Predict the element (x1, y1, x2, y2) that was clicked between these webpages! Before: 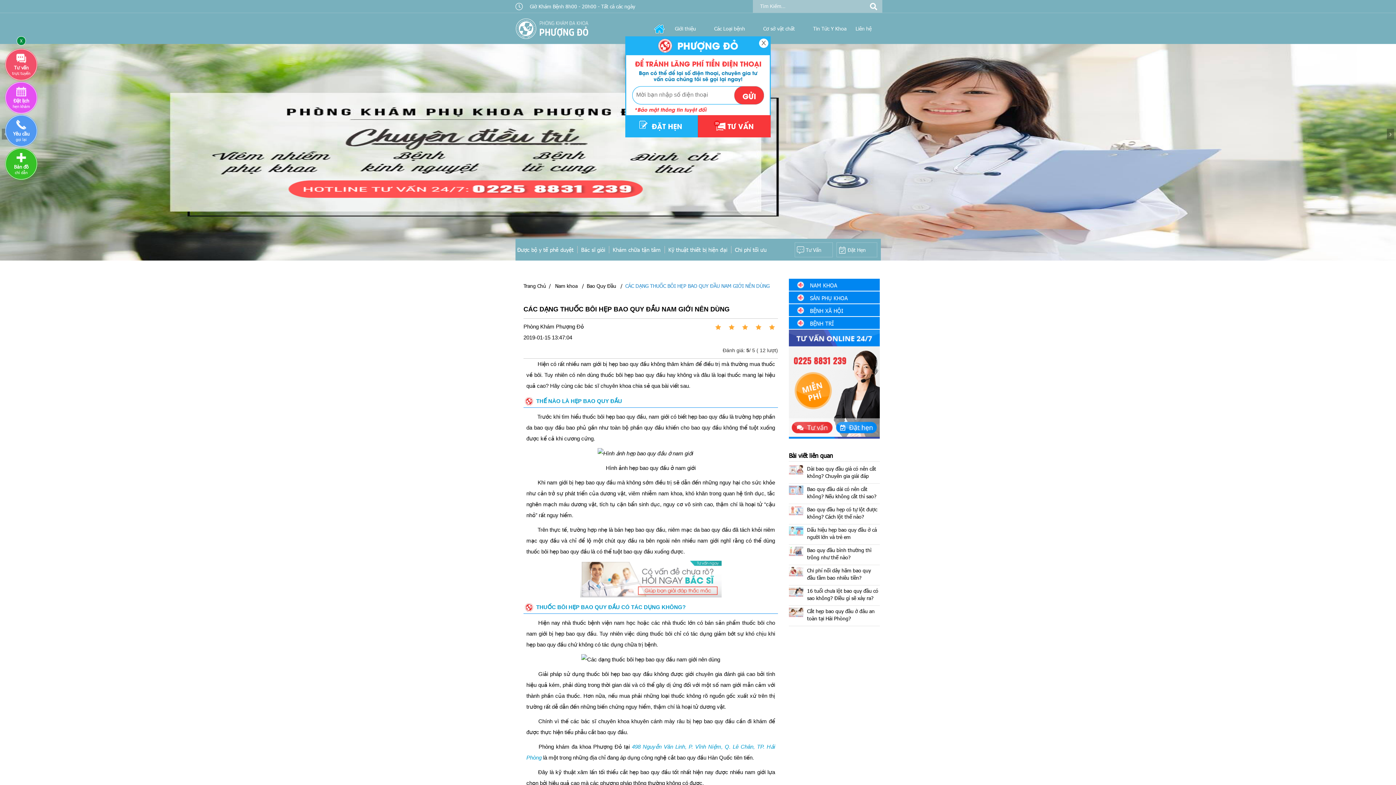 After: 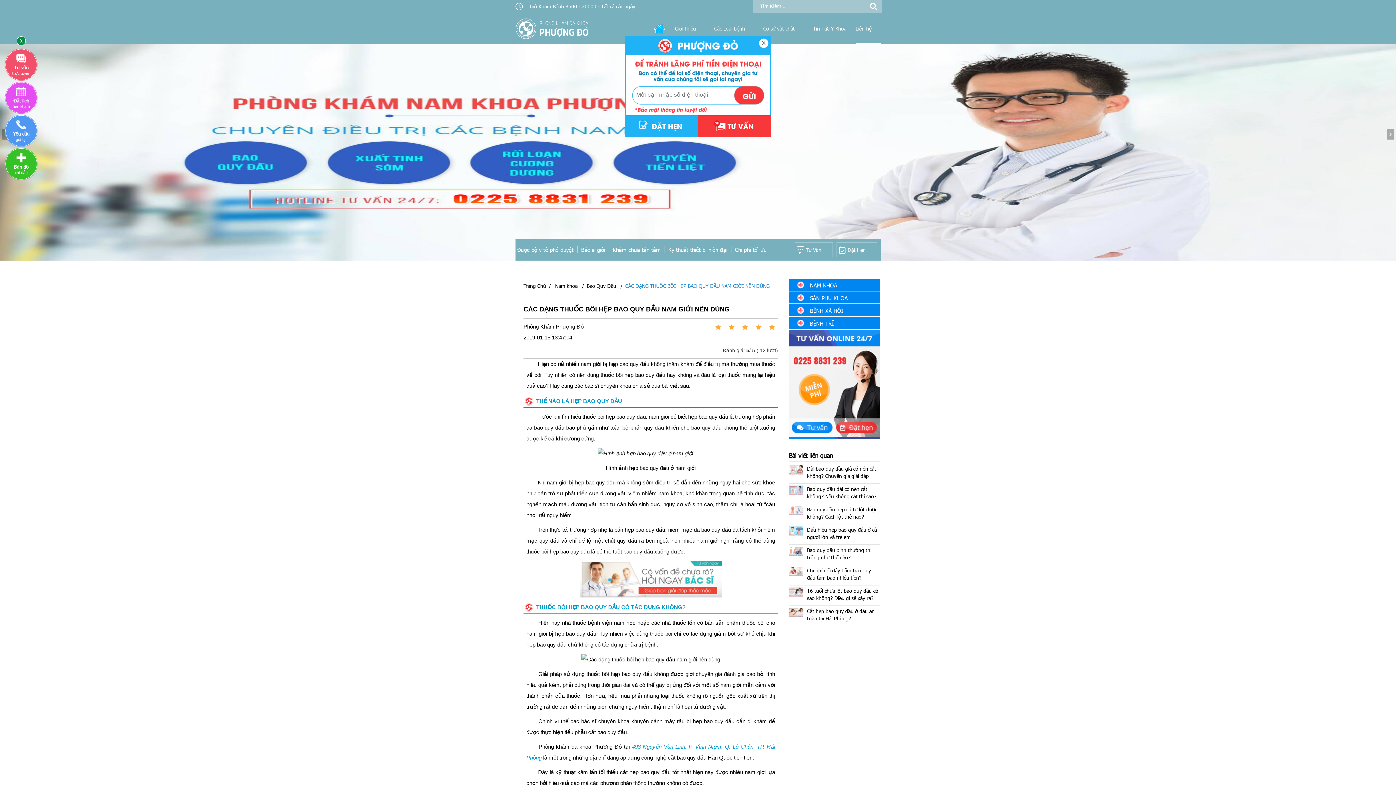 Action: label: Liên hệ bbox: (855, 25, 871, 32)